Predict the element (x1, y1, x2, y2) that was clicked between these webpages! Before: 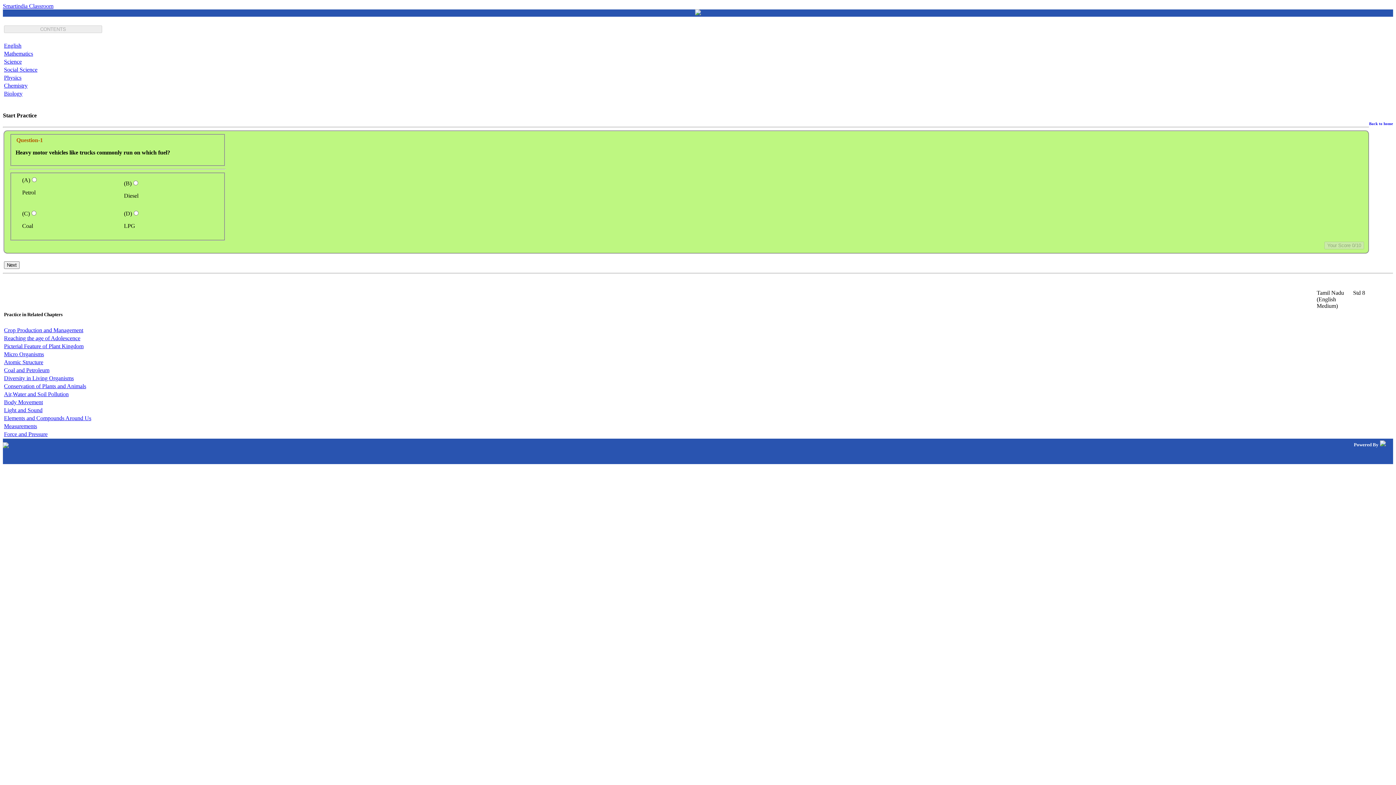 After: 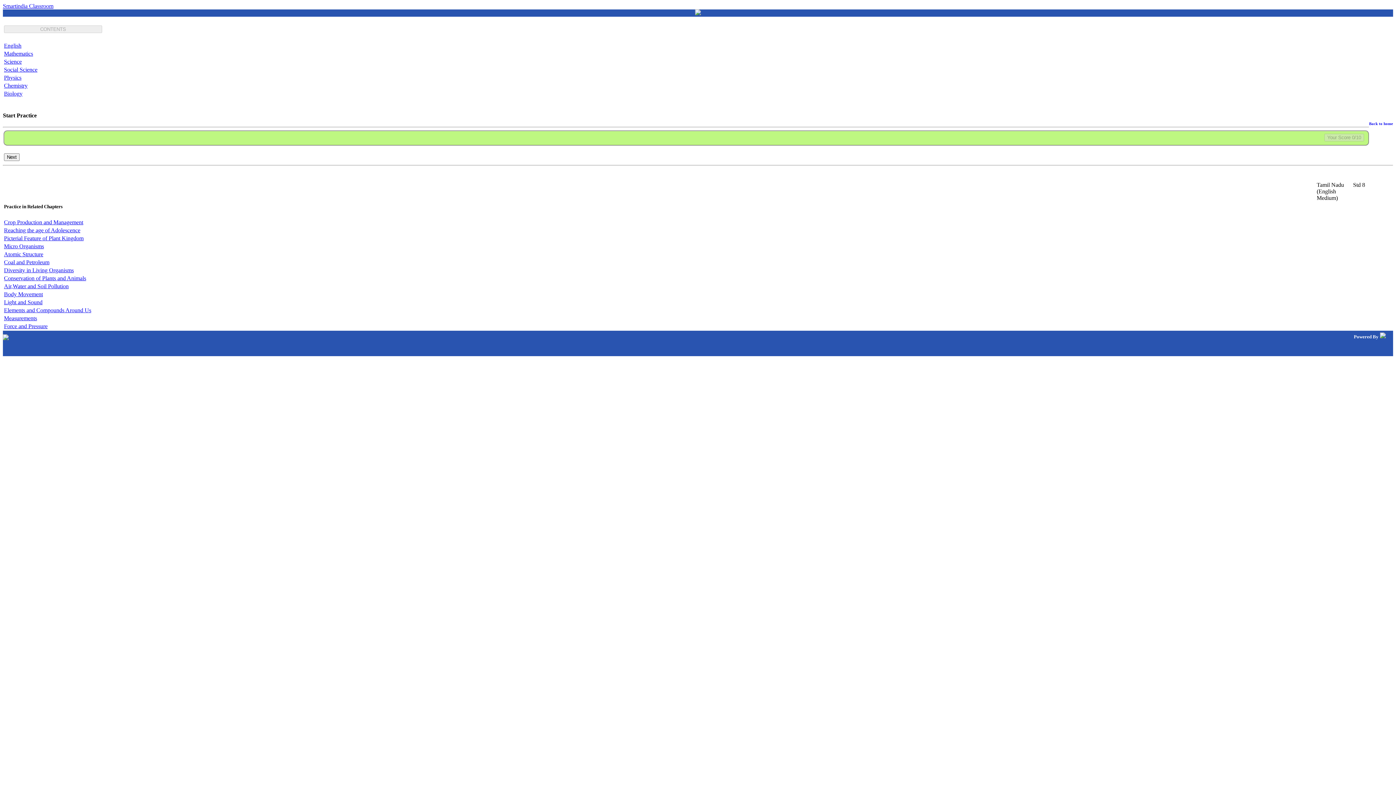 Action: bbox: (4, 423, 37, 429) label: Measurements